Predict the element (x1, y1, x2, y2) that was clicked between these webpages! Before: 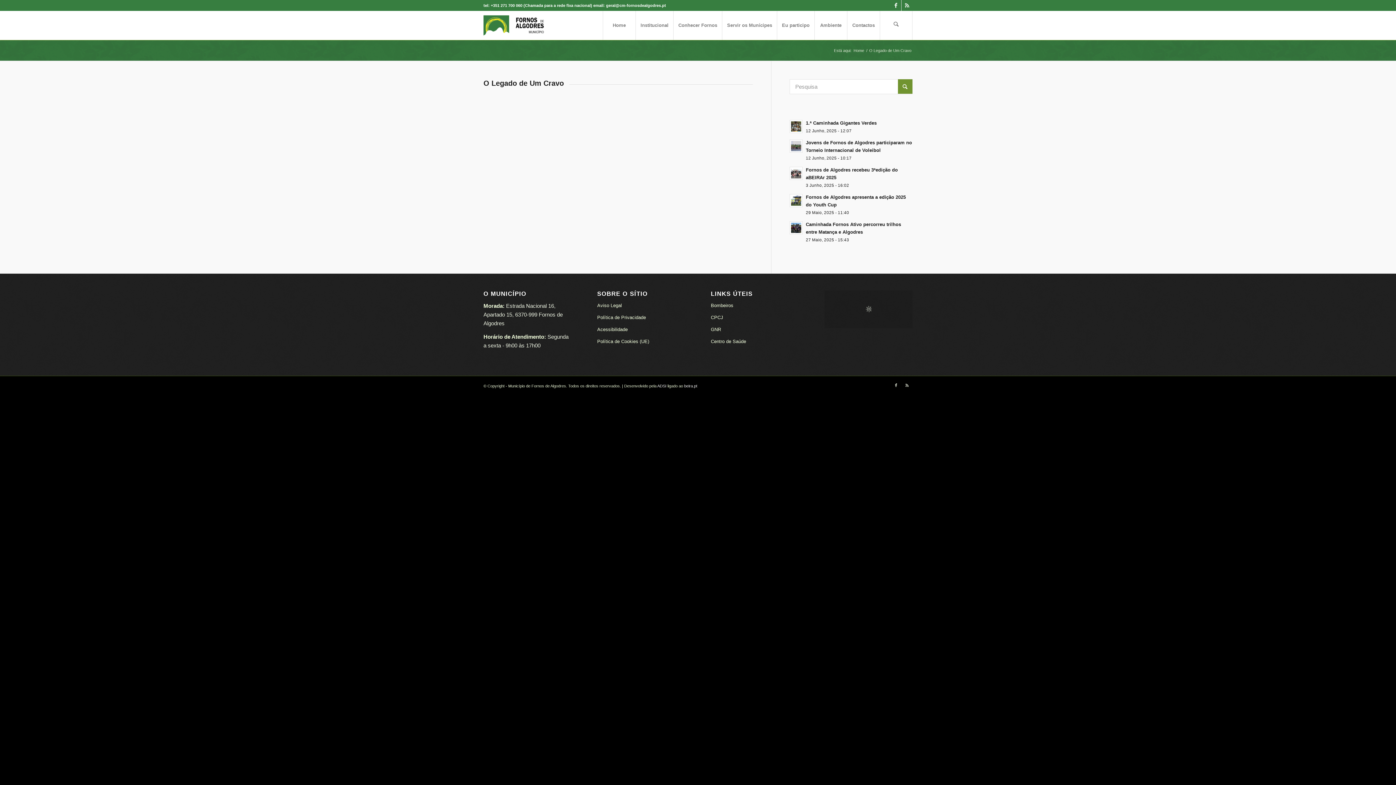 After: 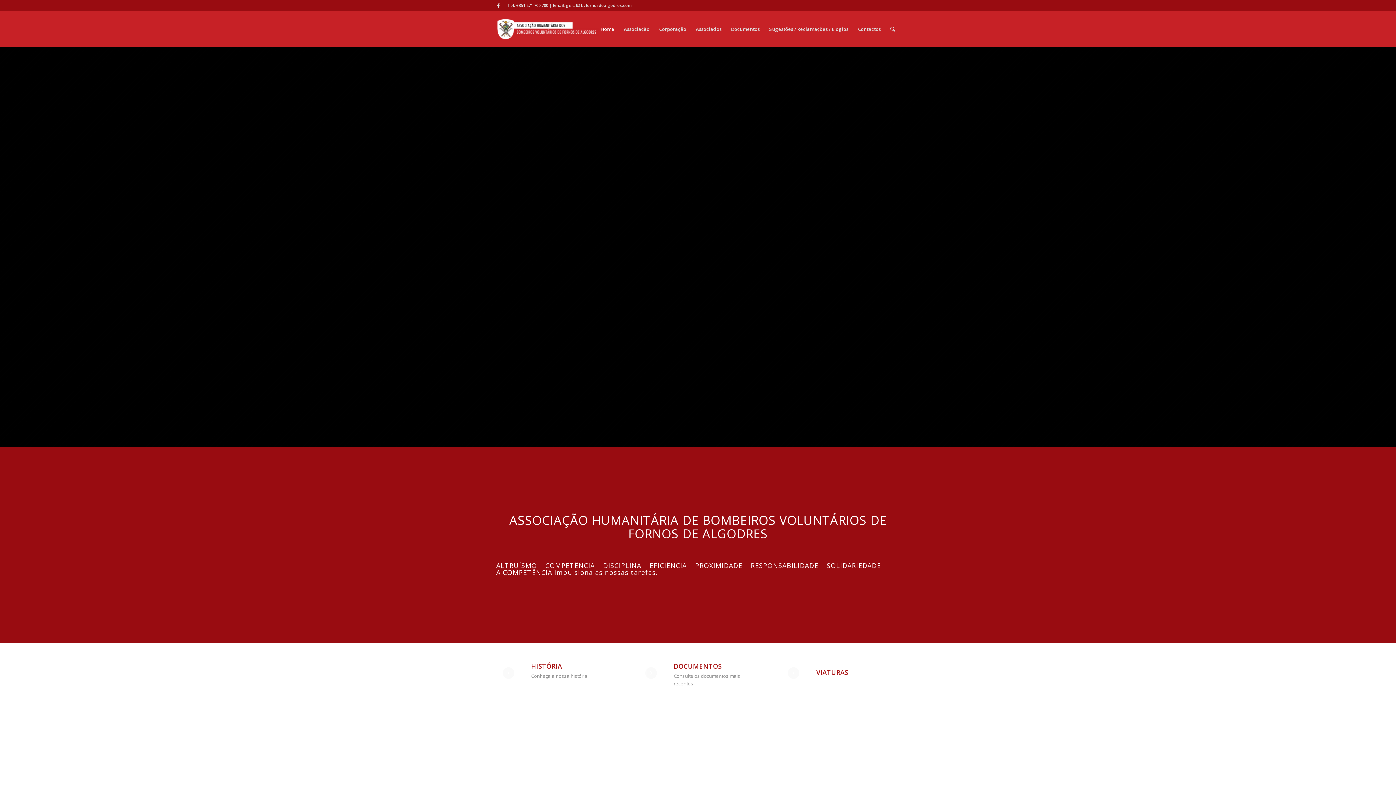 Action: label: Bombeiros bbox: (711, 300, 799, 312)